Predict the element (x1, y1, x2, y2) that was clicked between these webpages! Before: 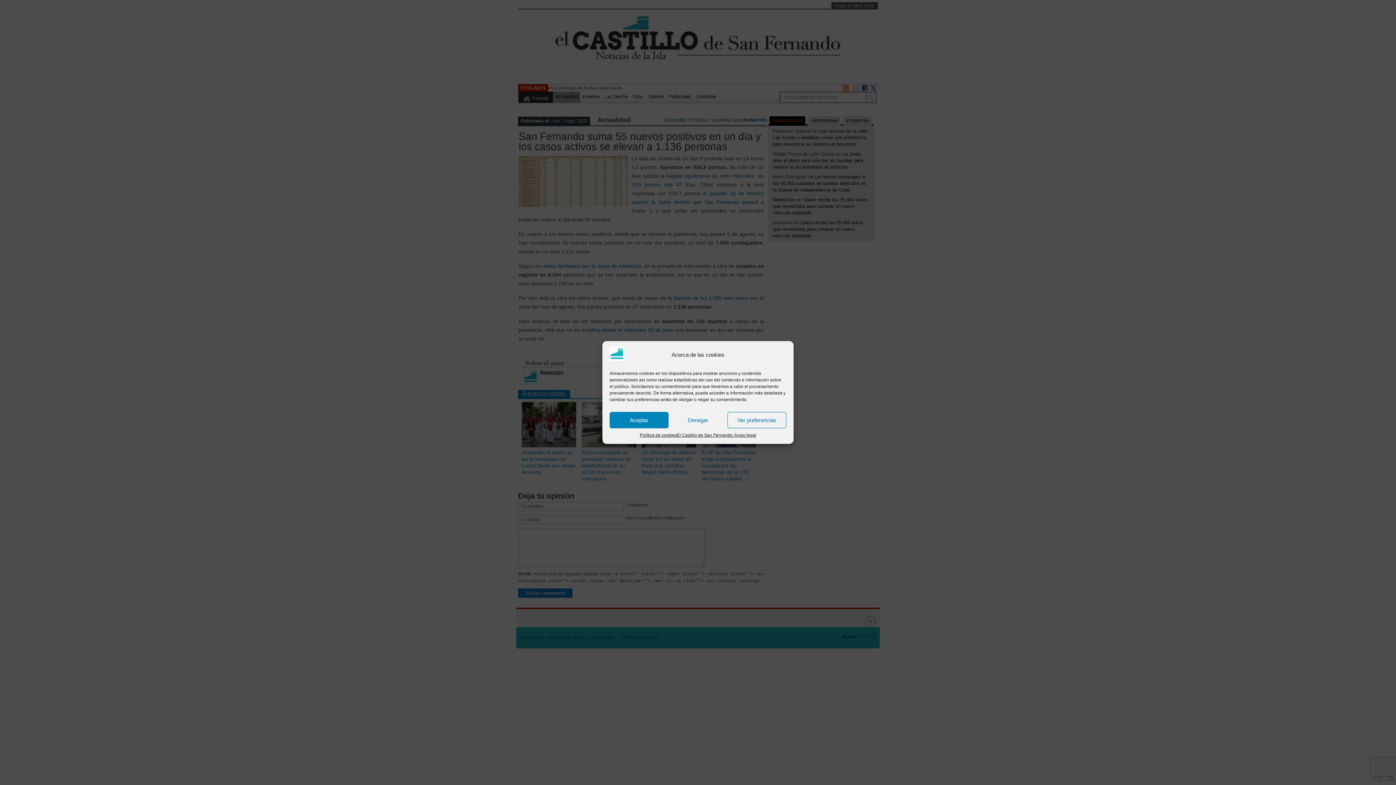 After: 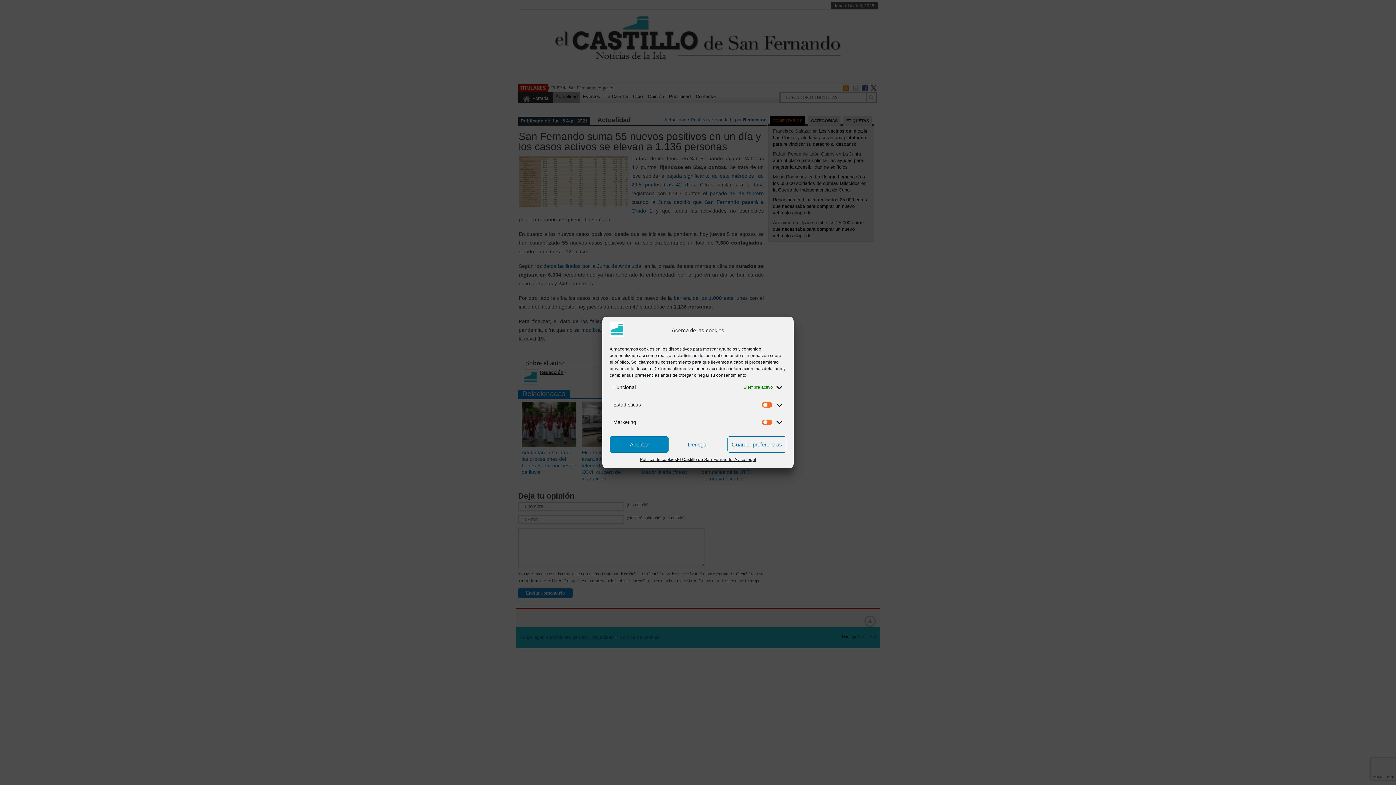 Action: label: Ver preferencias bbox: (727, 412, 786, 428)